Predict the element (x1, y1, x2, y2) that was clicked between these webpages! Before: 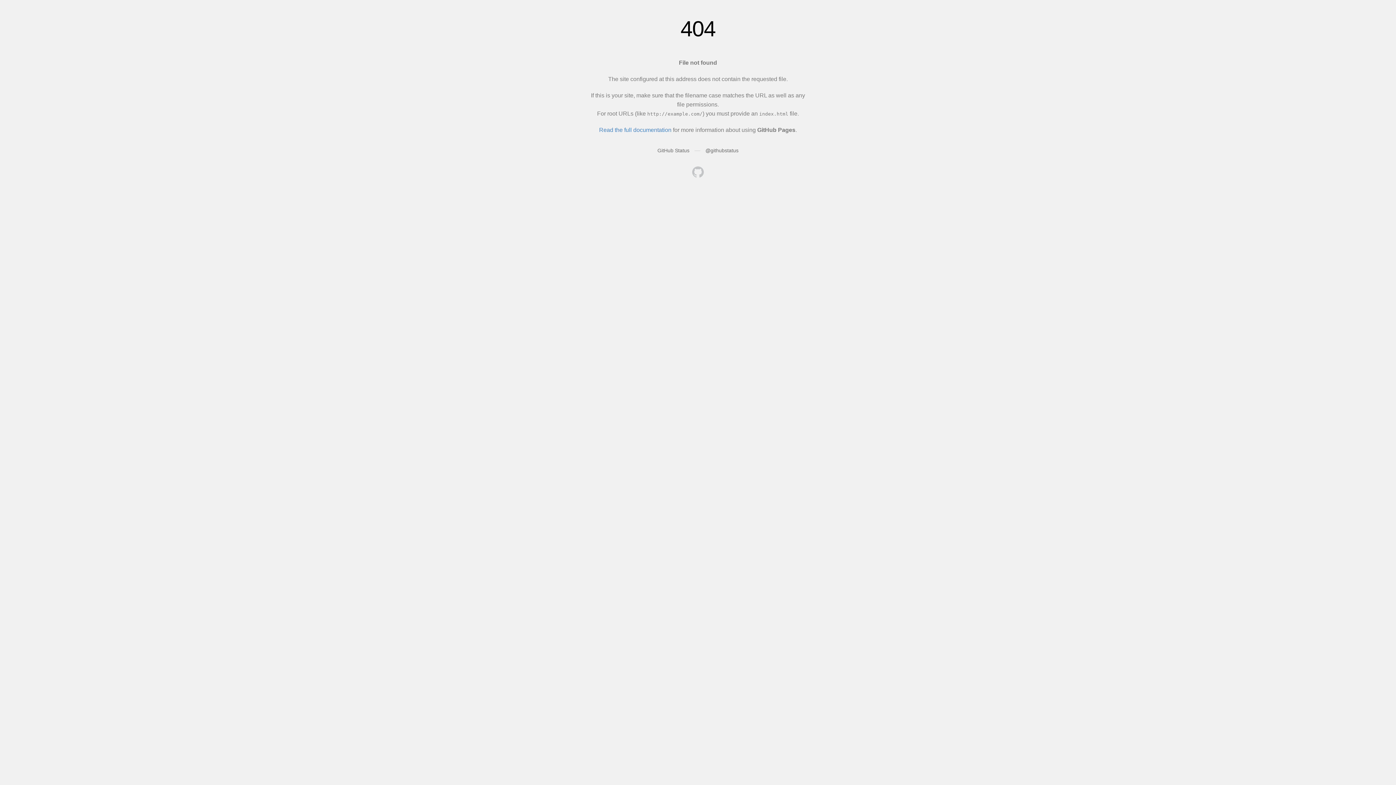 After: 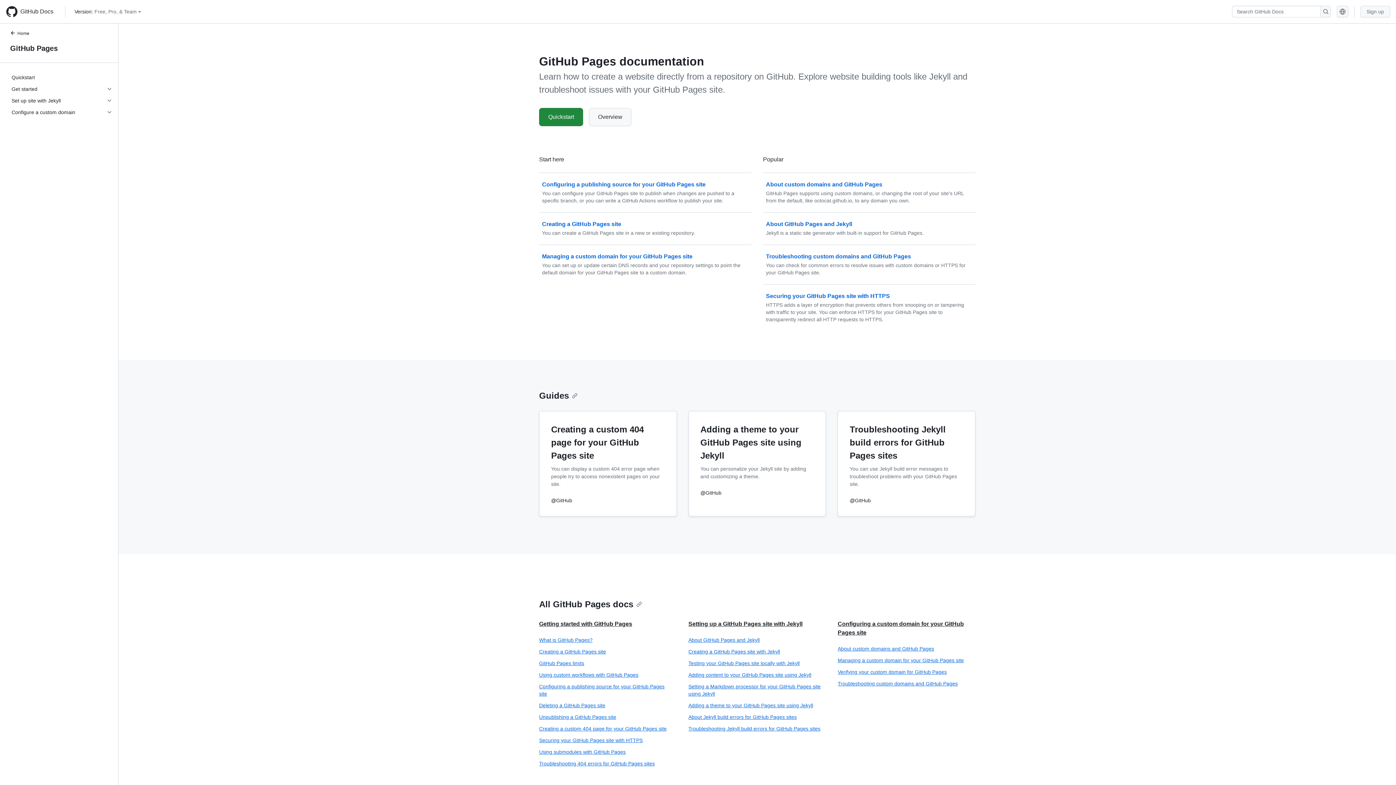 Action: bbox: (599, 126, 671, 133) label: Read the full documentation